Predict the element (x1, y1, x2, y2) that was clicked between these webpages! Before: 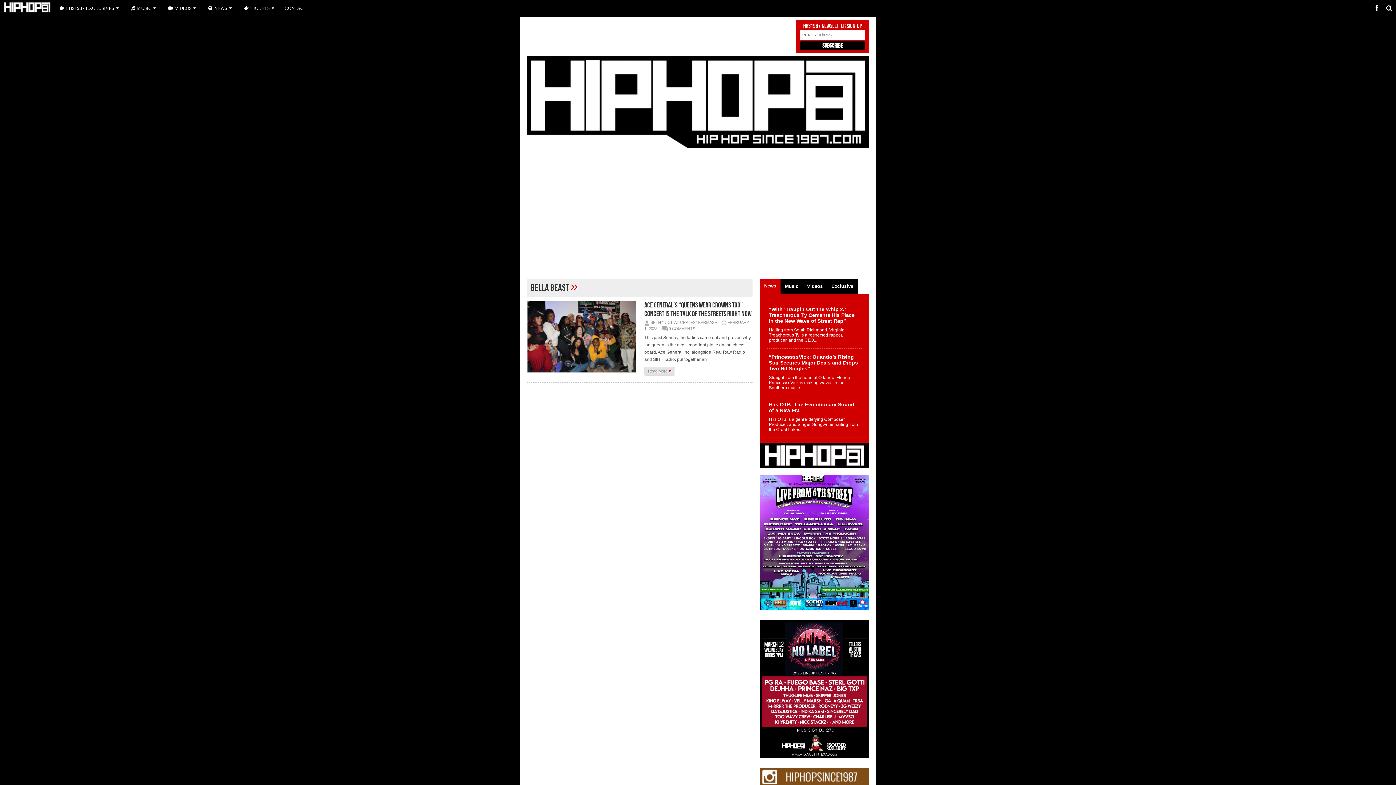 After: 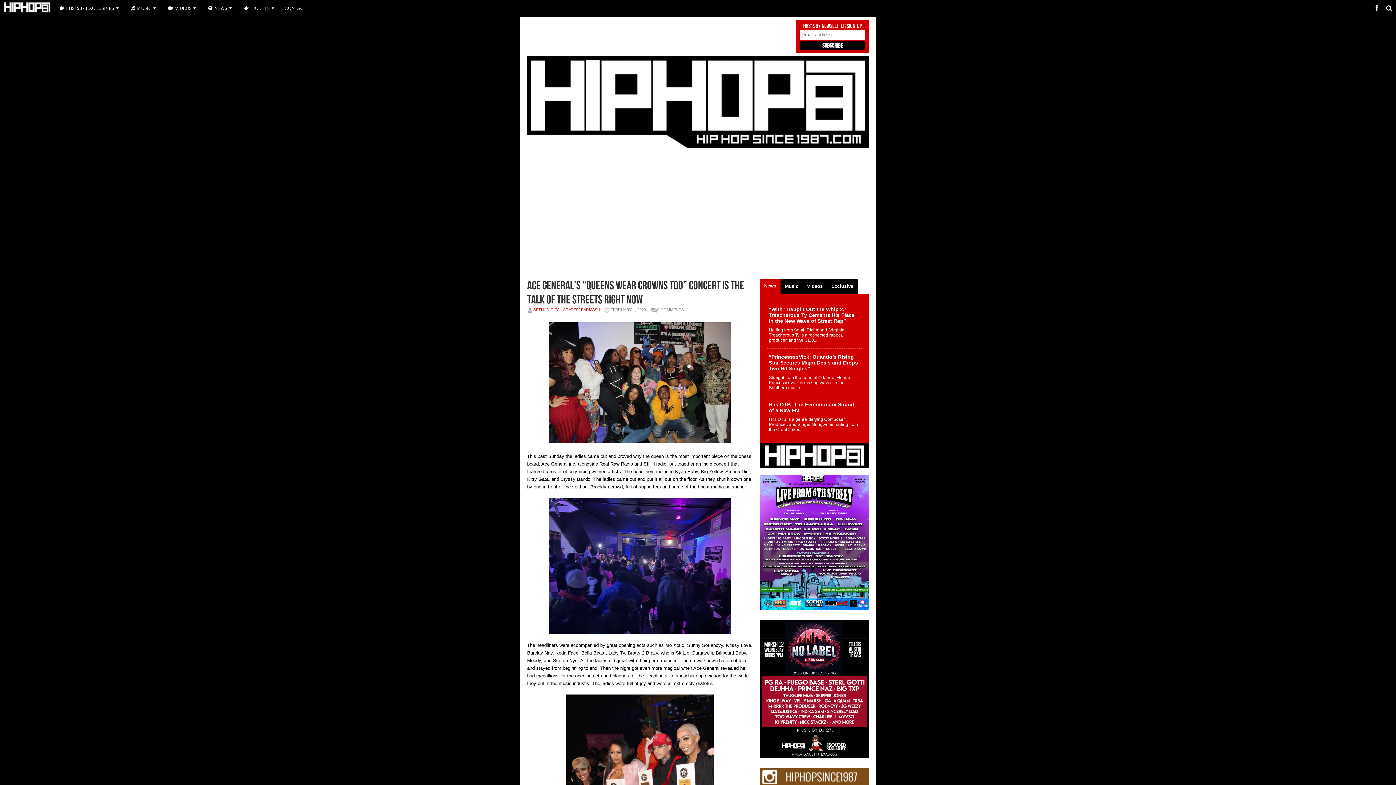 Action: label: Ace General’s “Queens Wear Crowns Too” Concert is the Talk of the Streets Right Now bbox: (644, 301, 751, 318)